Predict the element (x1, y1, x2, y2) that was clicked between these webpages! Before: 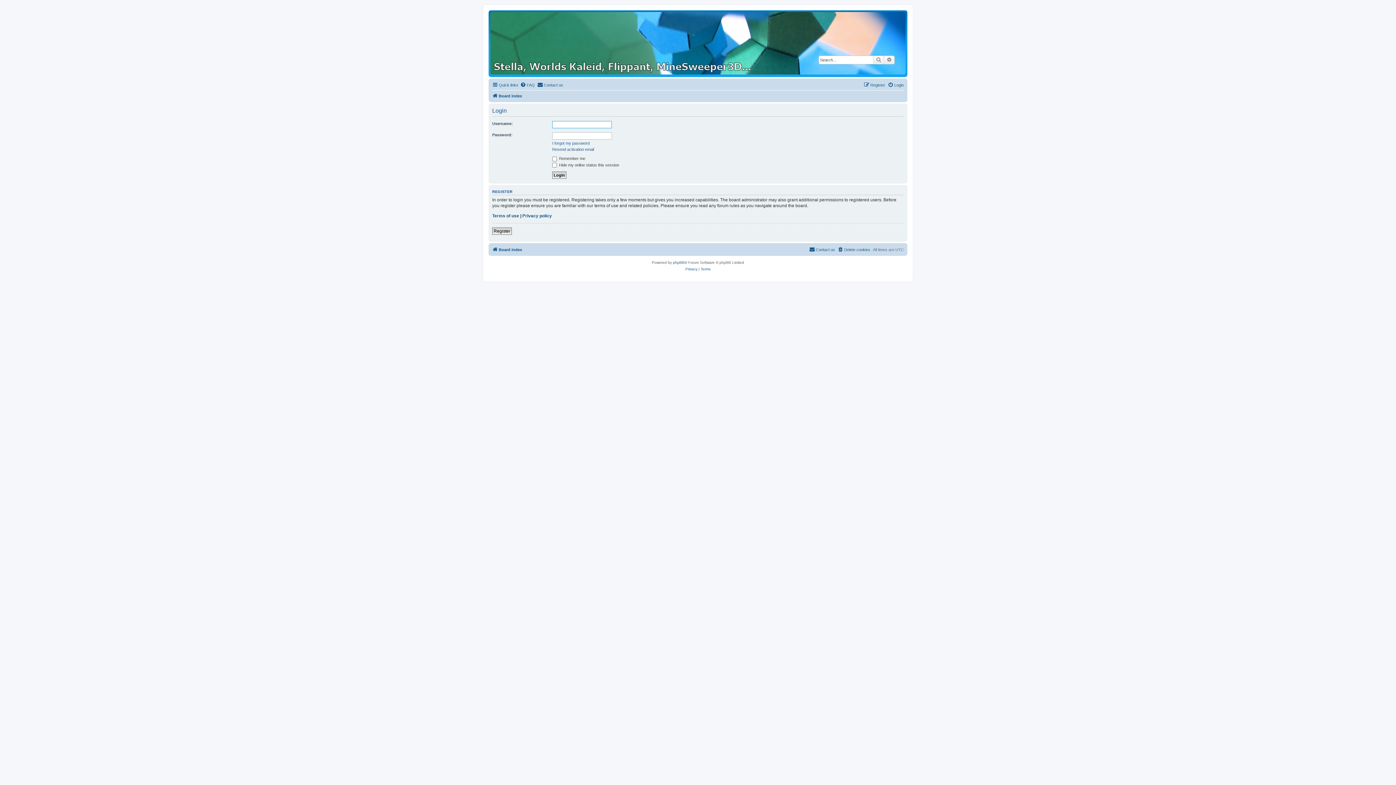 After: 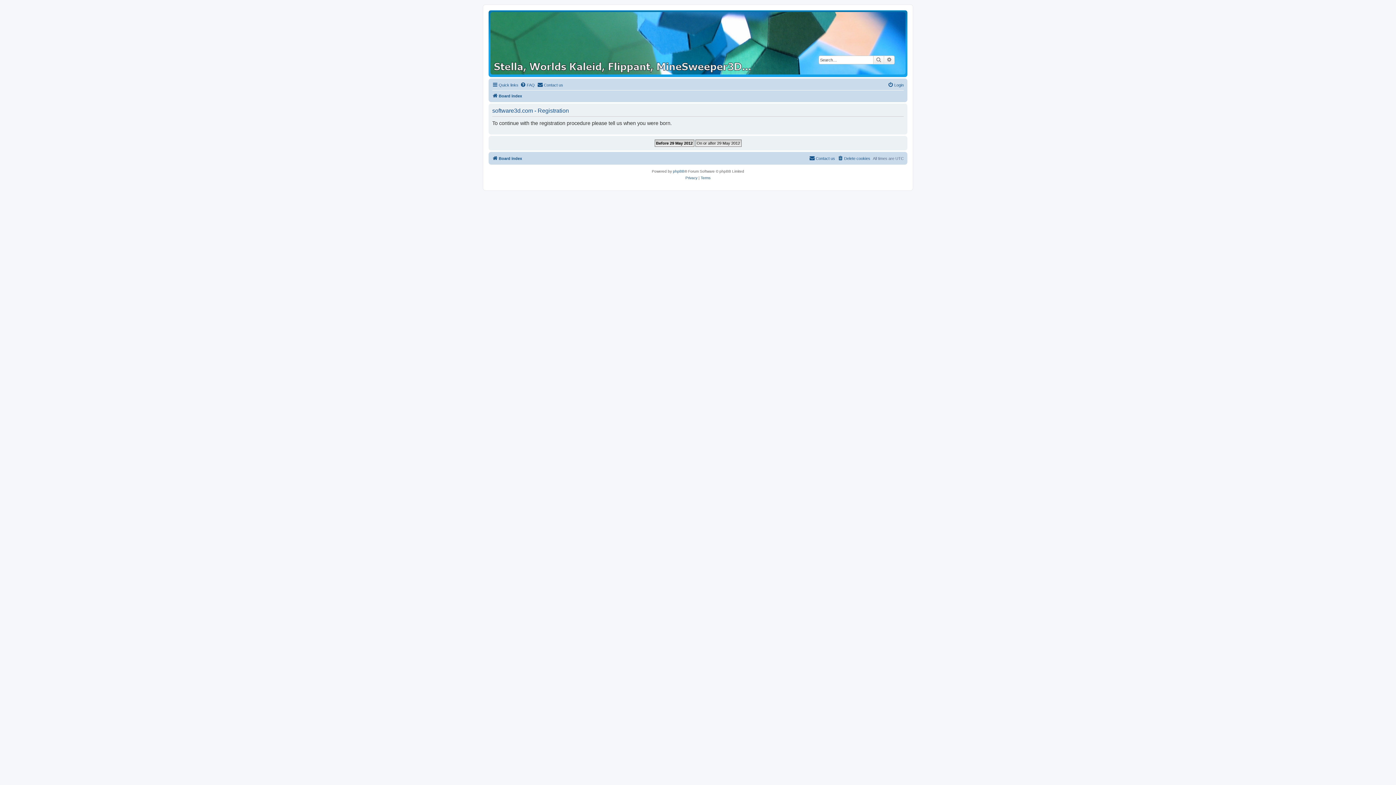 Action: bbox: (492, 227, 512, 234) label: Register